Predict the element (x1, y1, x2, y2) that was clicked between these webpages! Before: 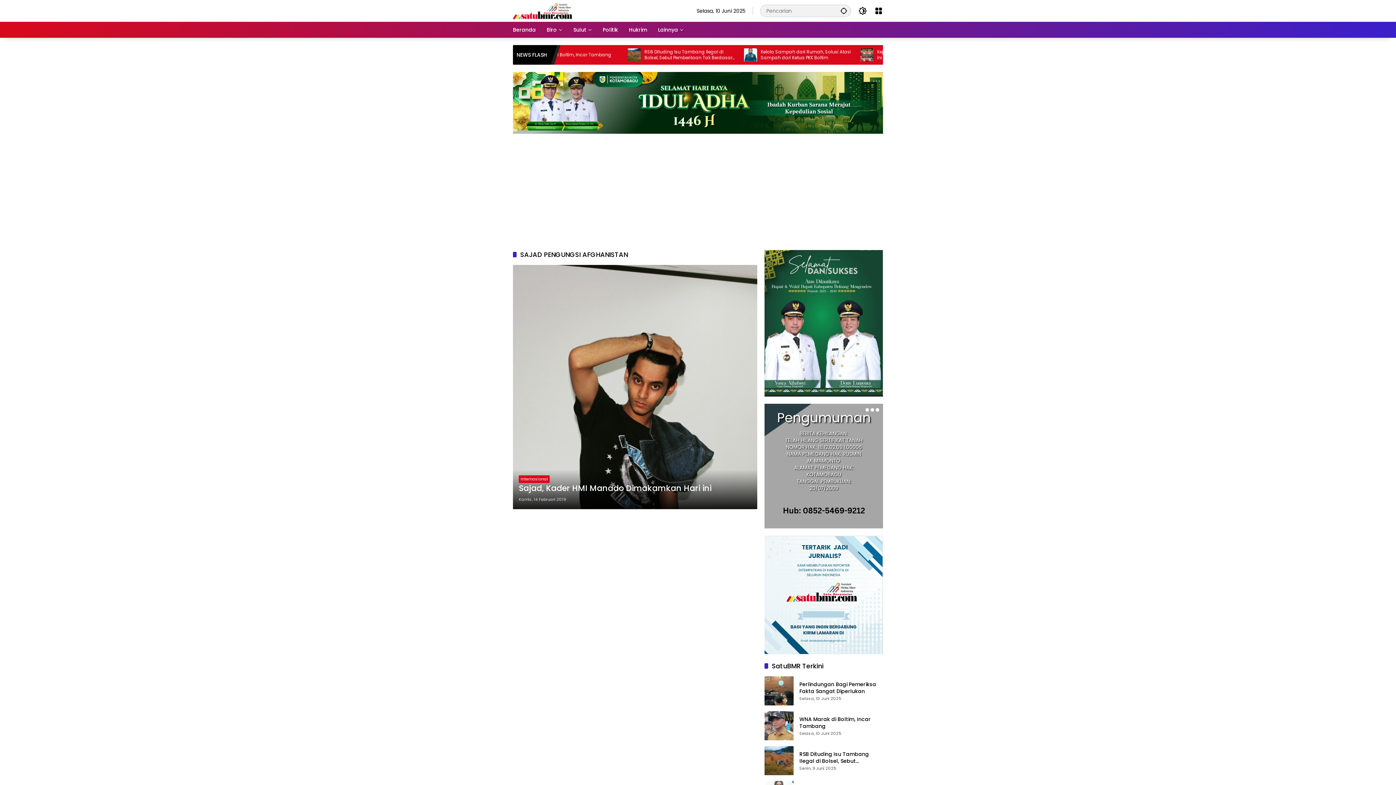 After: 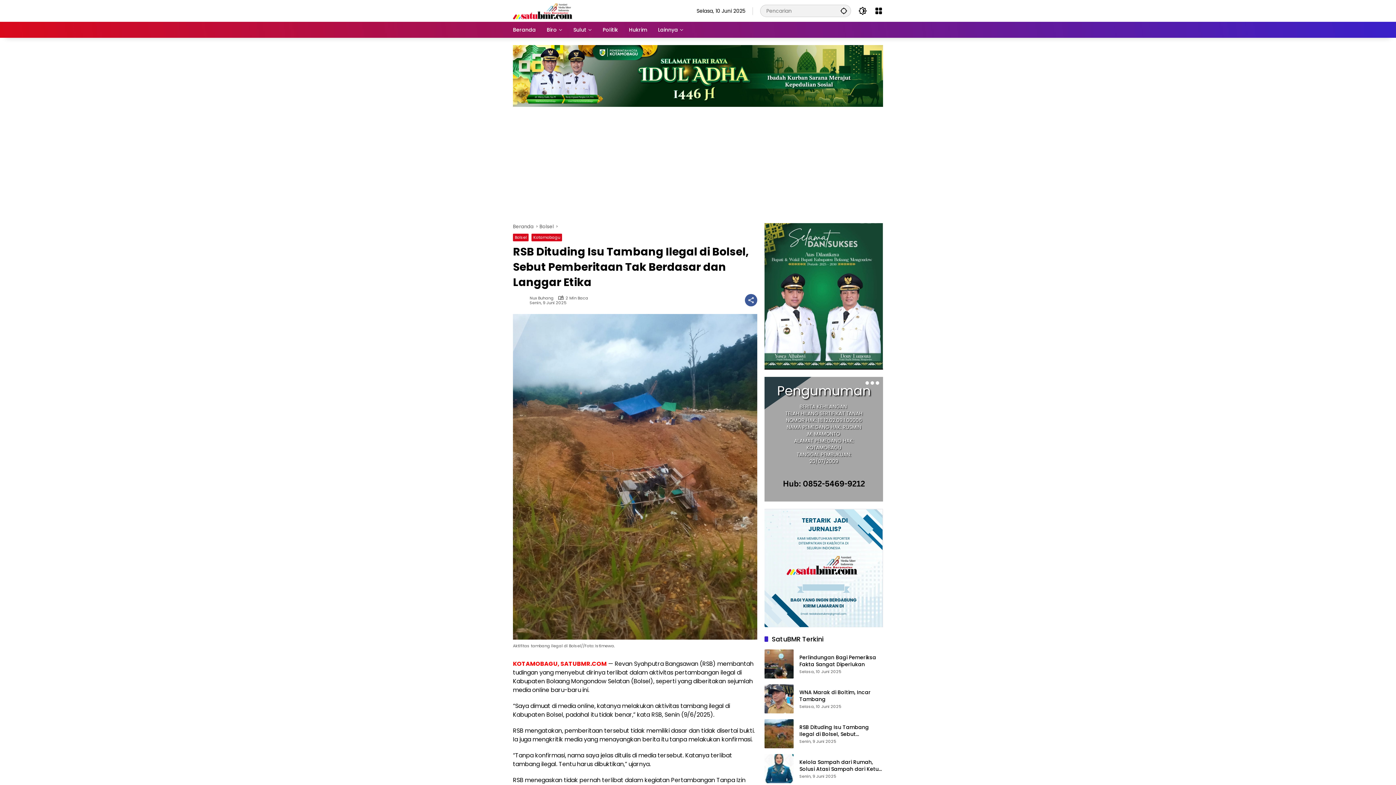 Action: bbox: (764, 746, 793, 775)